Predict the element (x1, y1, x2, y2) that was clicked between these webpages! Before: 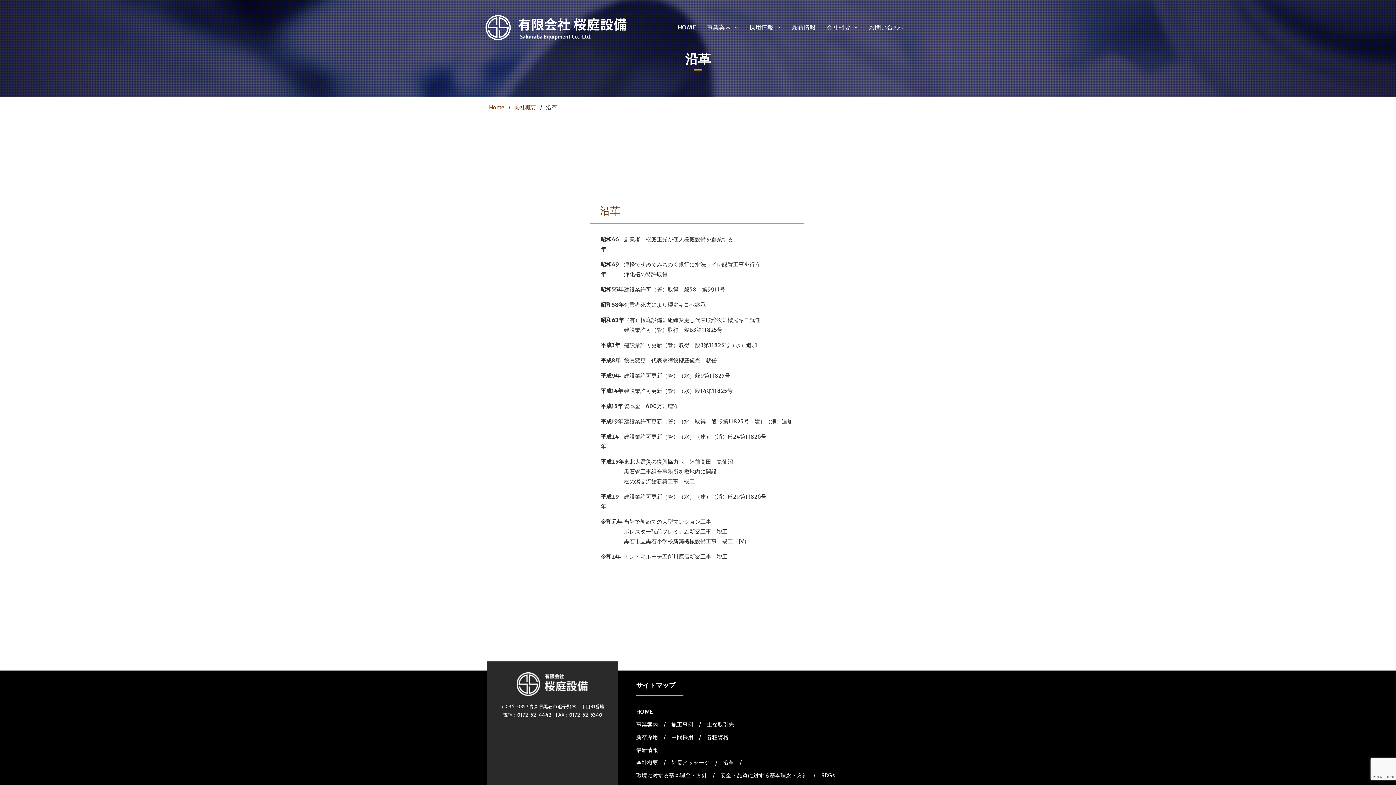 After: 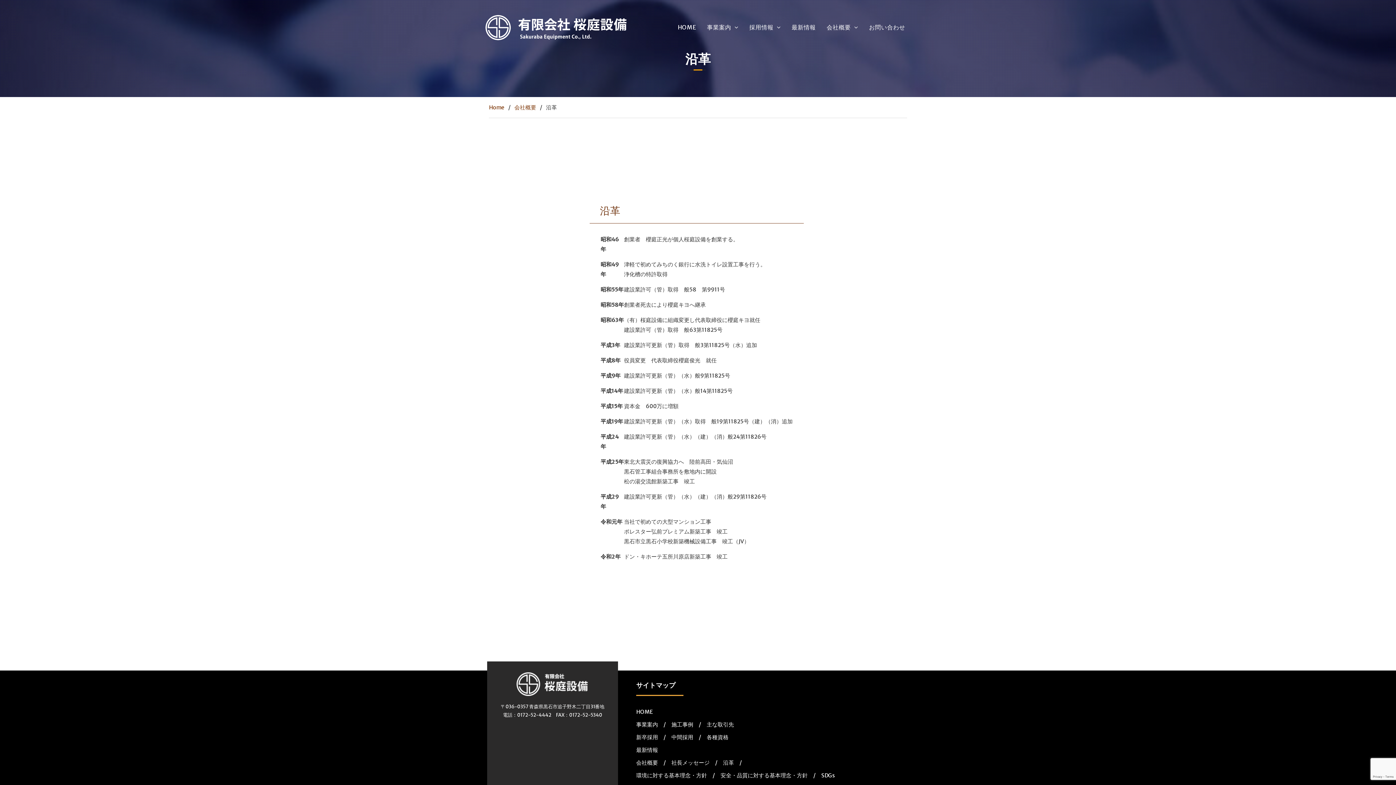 Action: label: 沿革 bbox: (723, 759, 734, 766)